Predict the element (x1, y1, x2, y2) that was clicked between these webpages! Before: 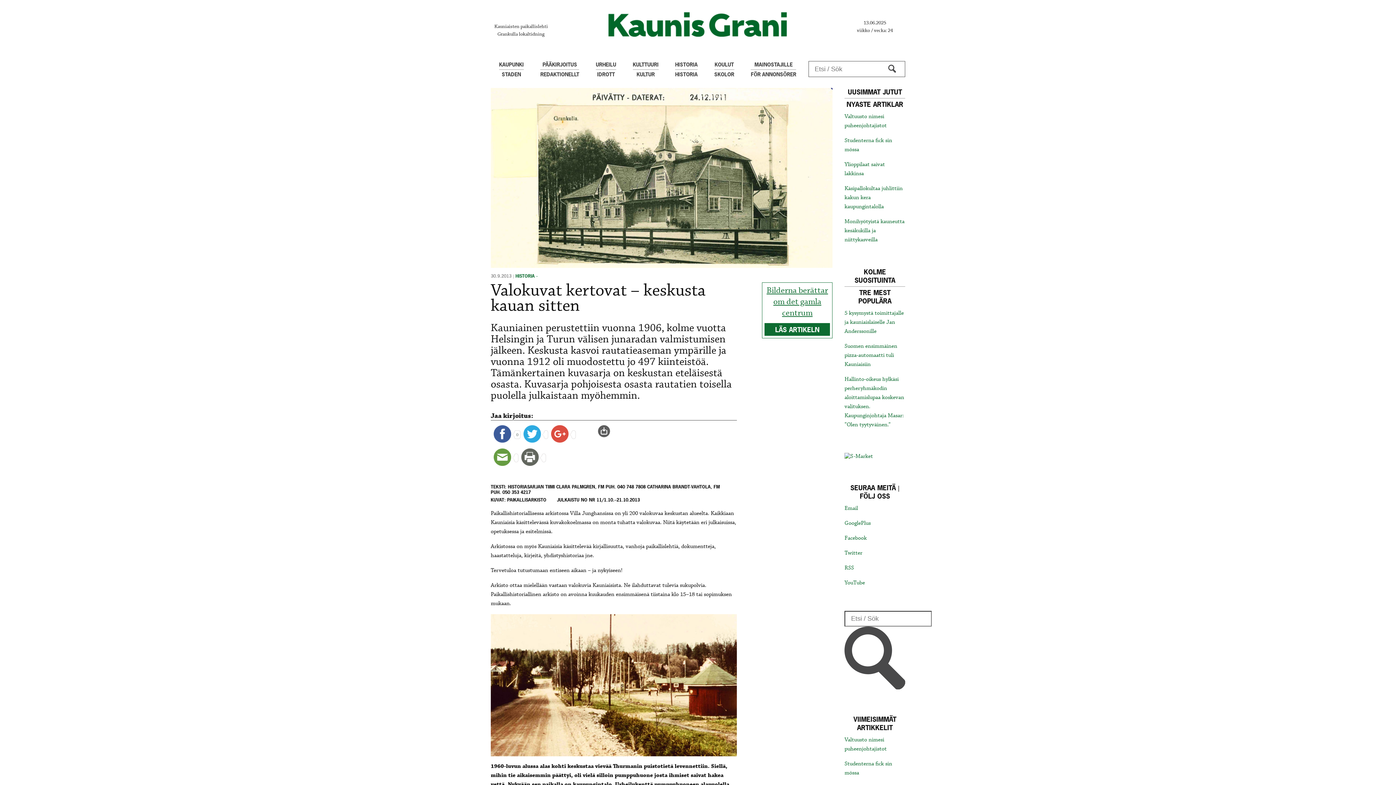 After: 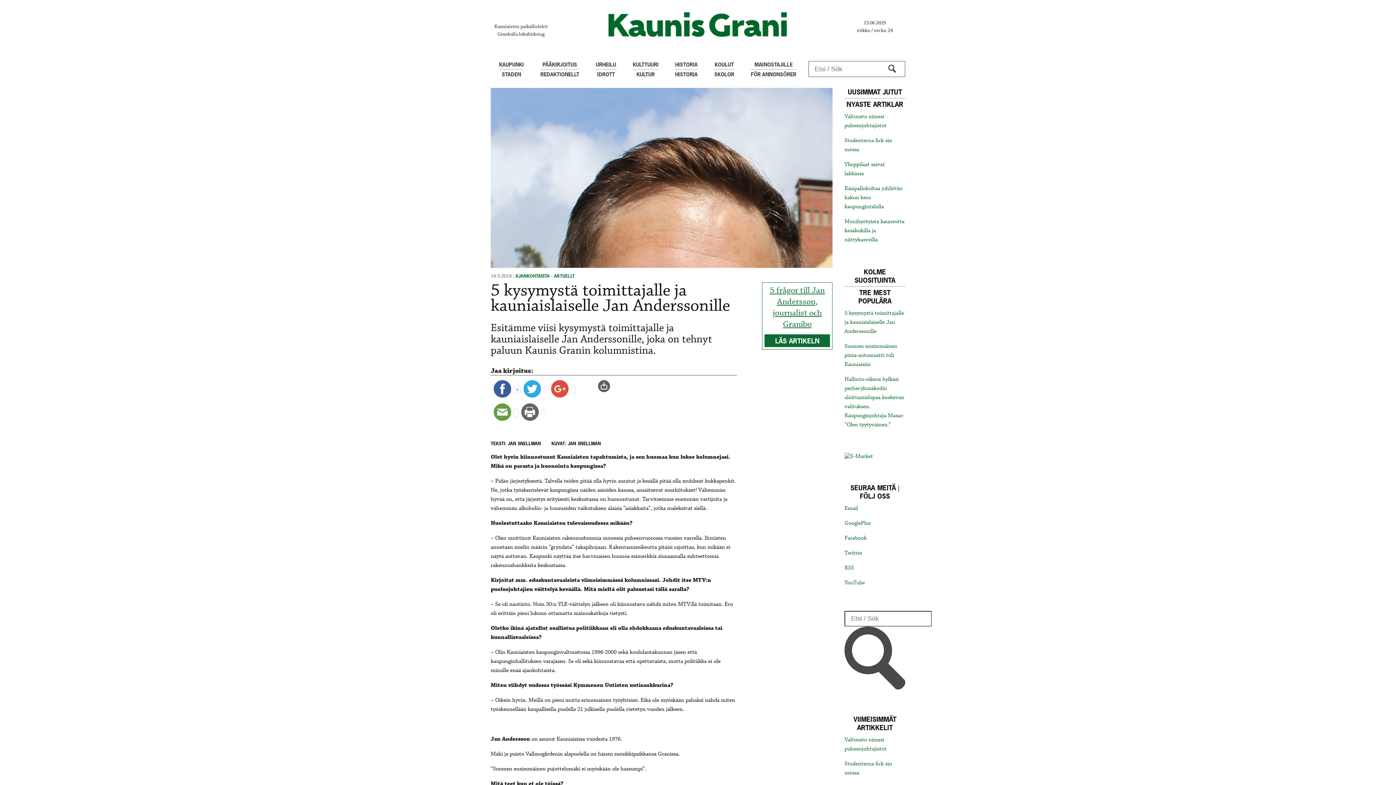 Action: bbox: (844, 309, 904, 335) label: 5 kysymystä toimittajalle ja kauniaislaiselle Jan Anderssonille